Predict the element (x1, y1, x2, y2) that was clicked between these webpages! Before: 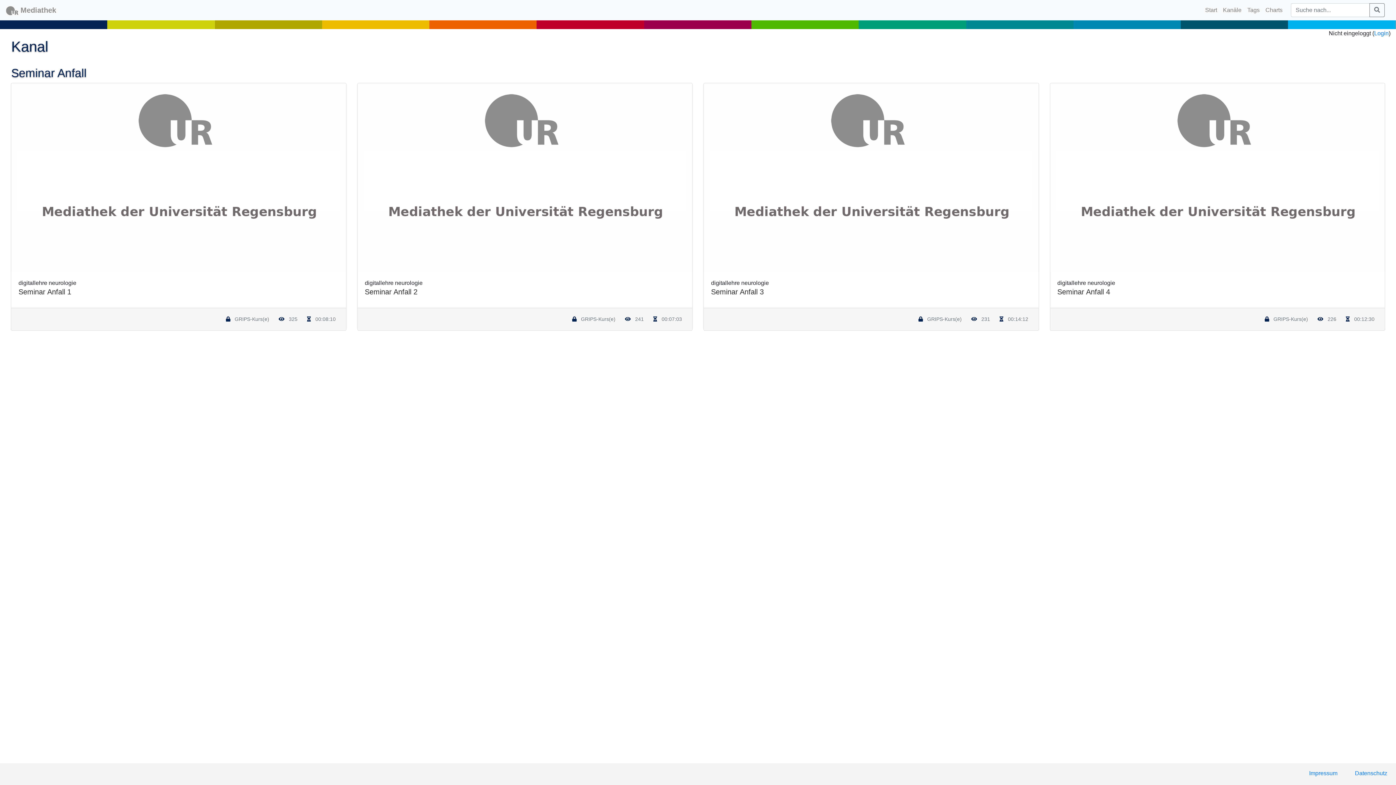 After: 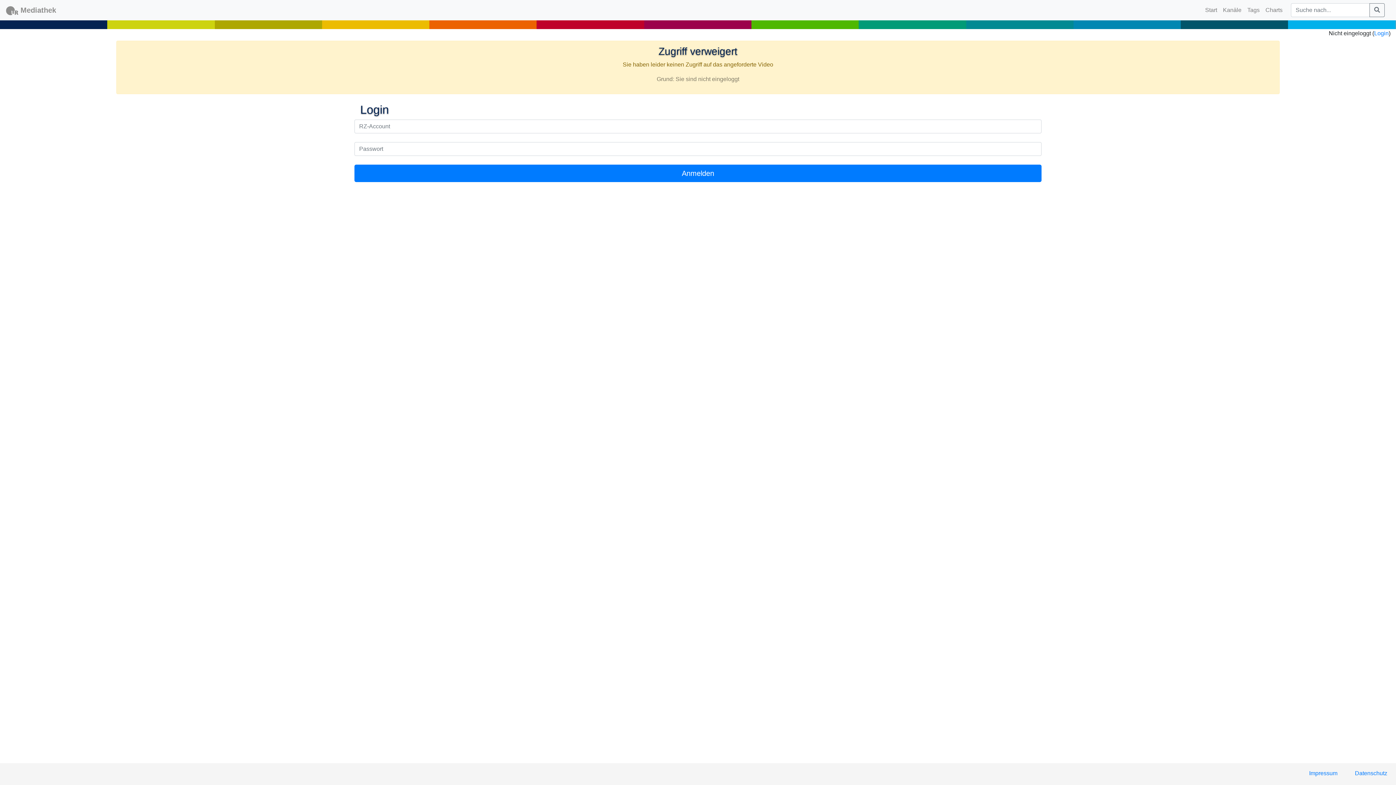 Action: bbox: (1050, 83, 1385, 271)